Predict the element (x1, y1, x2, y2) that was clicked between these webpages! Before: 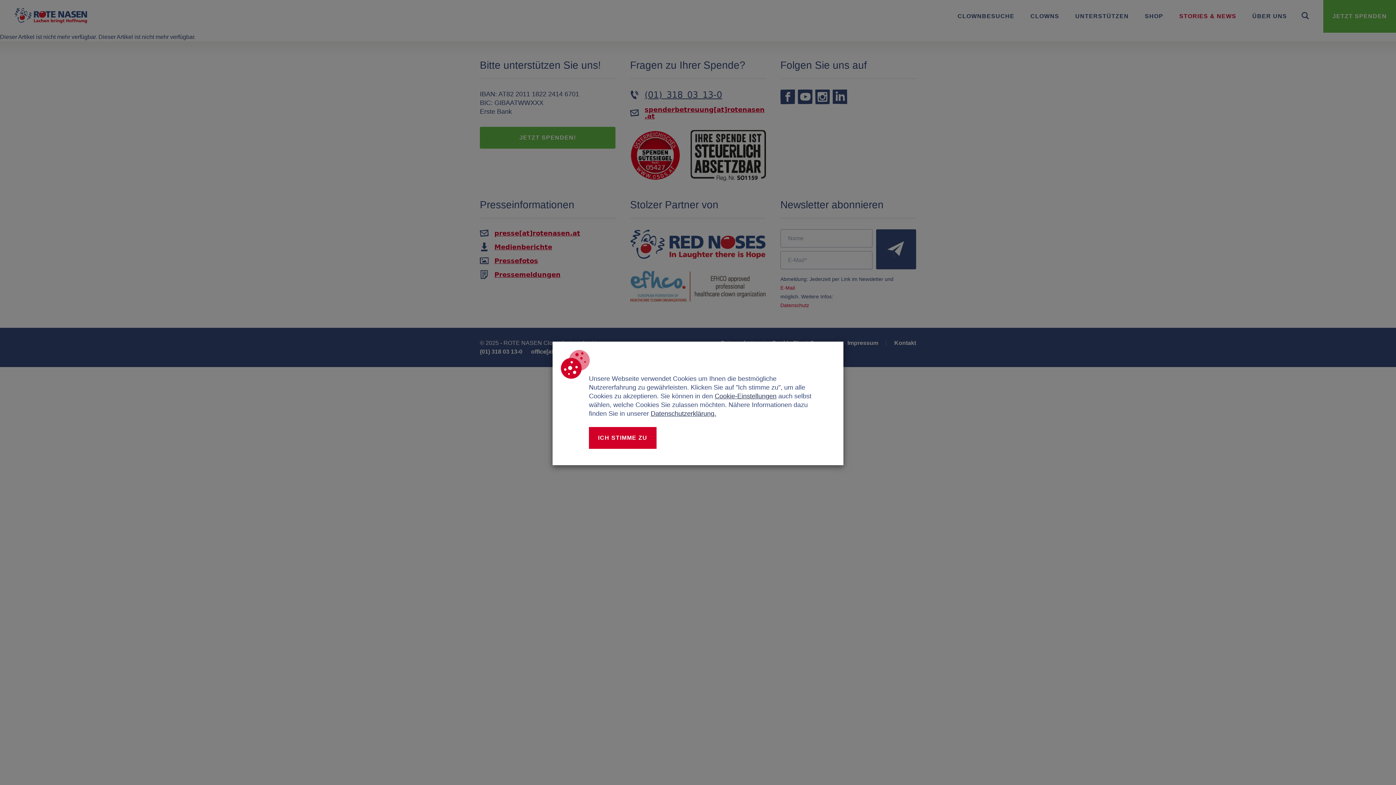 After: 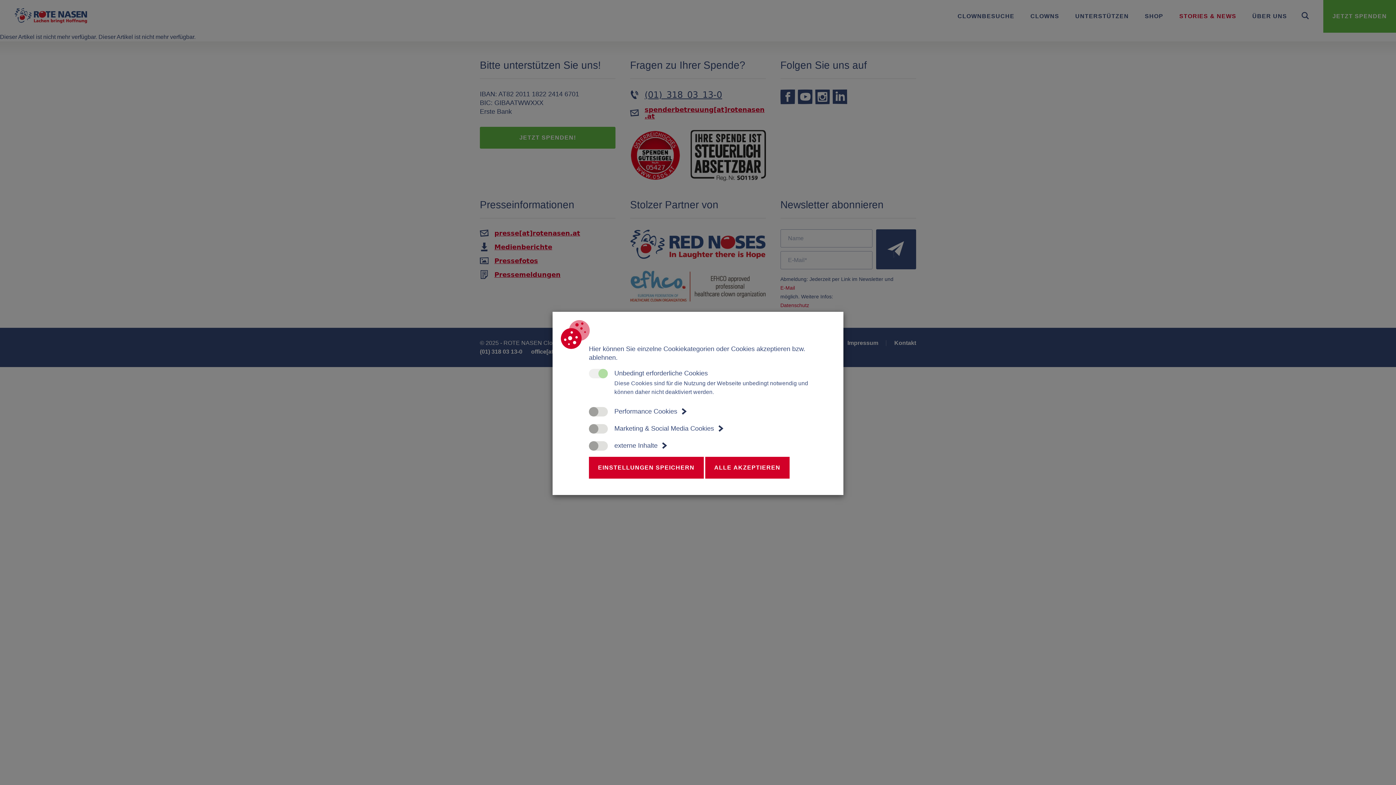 Action: bbox: (714, 392, 776, 400) label: Cookie-Einstellungen